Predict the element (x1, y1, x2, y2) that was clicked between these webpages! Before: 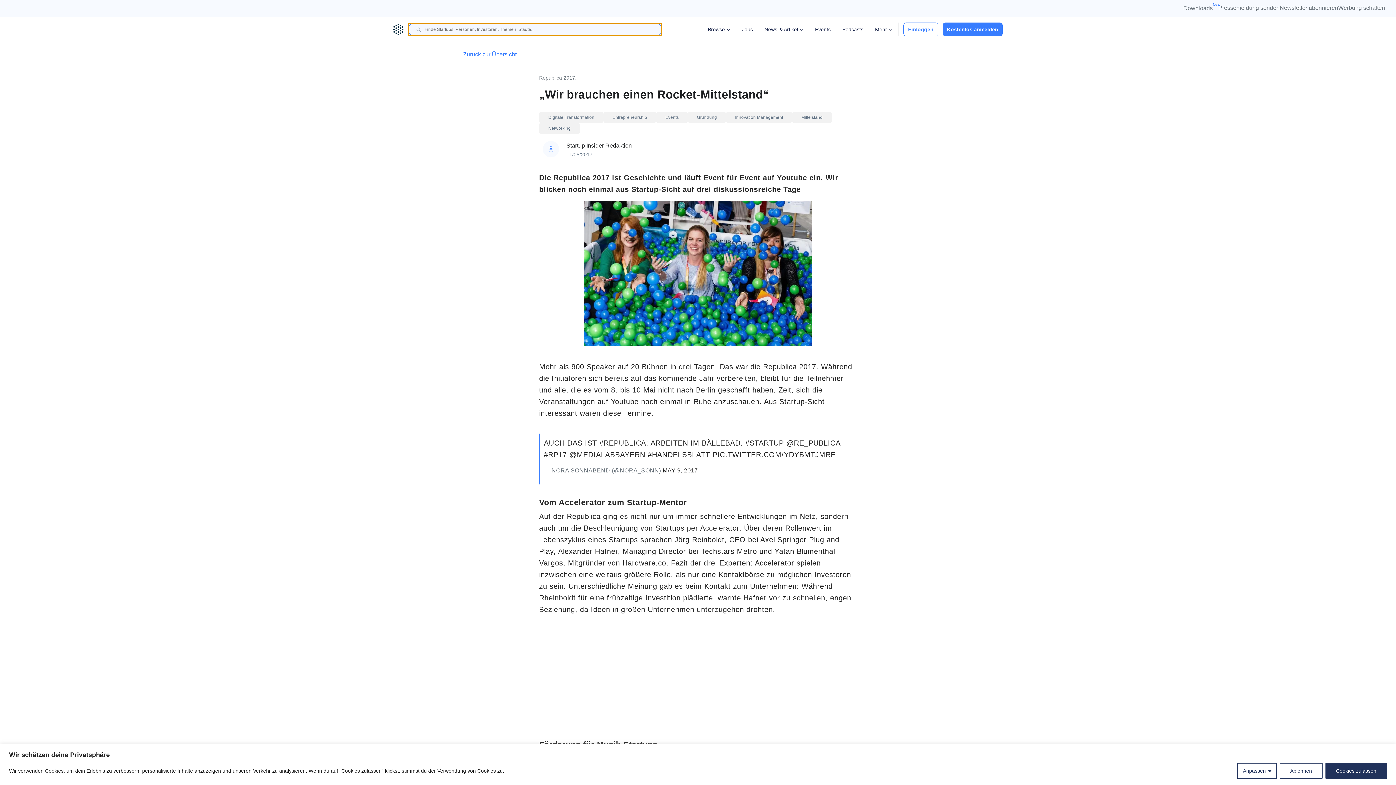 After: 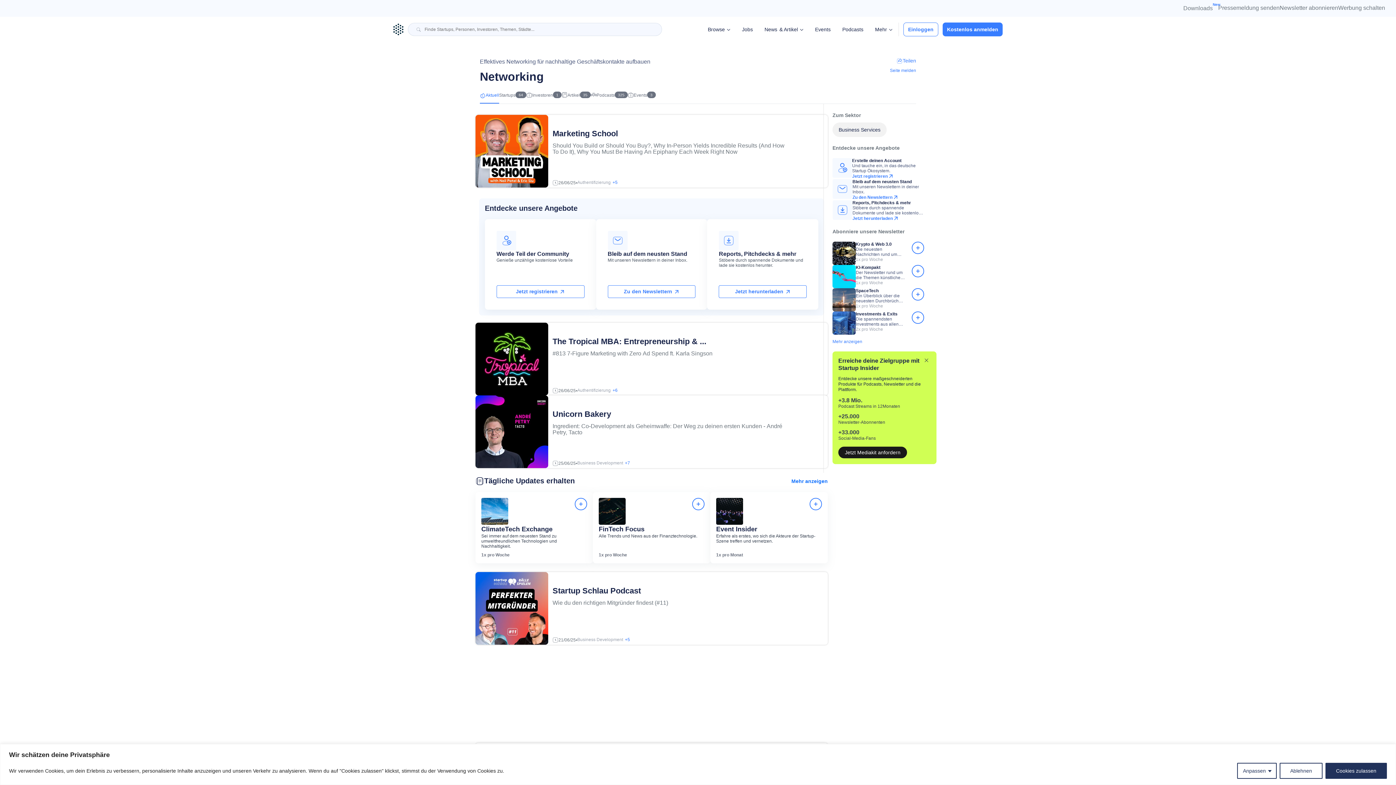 Action: bbox: (539, 122, 580, 133) label: Networking